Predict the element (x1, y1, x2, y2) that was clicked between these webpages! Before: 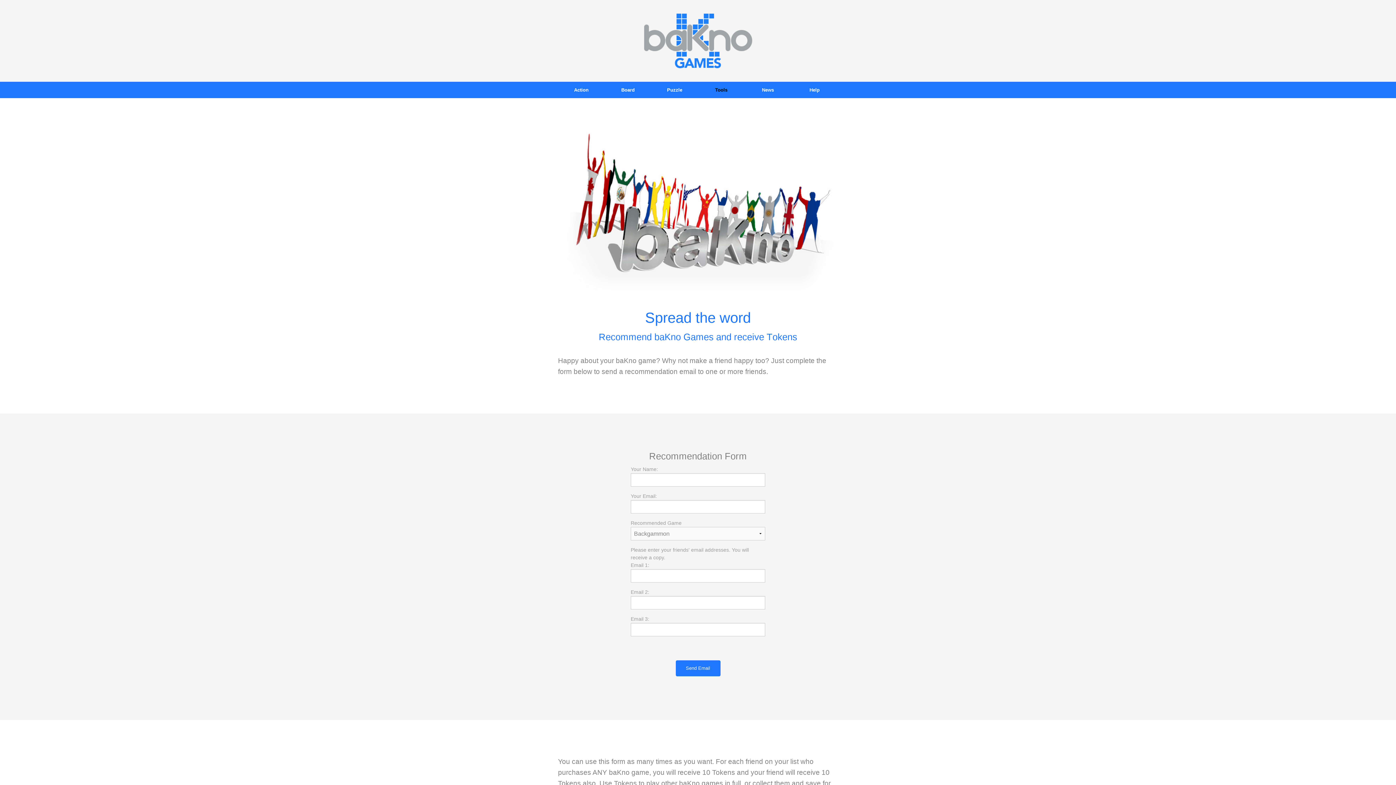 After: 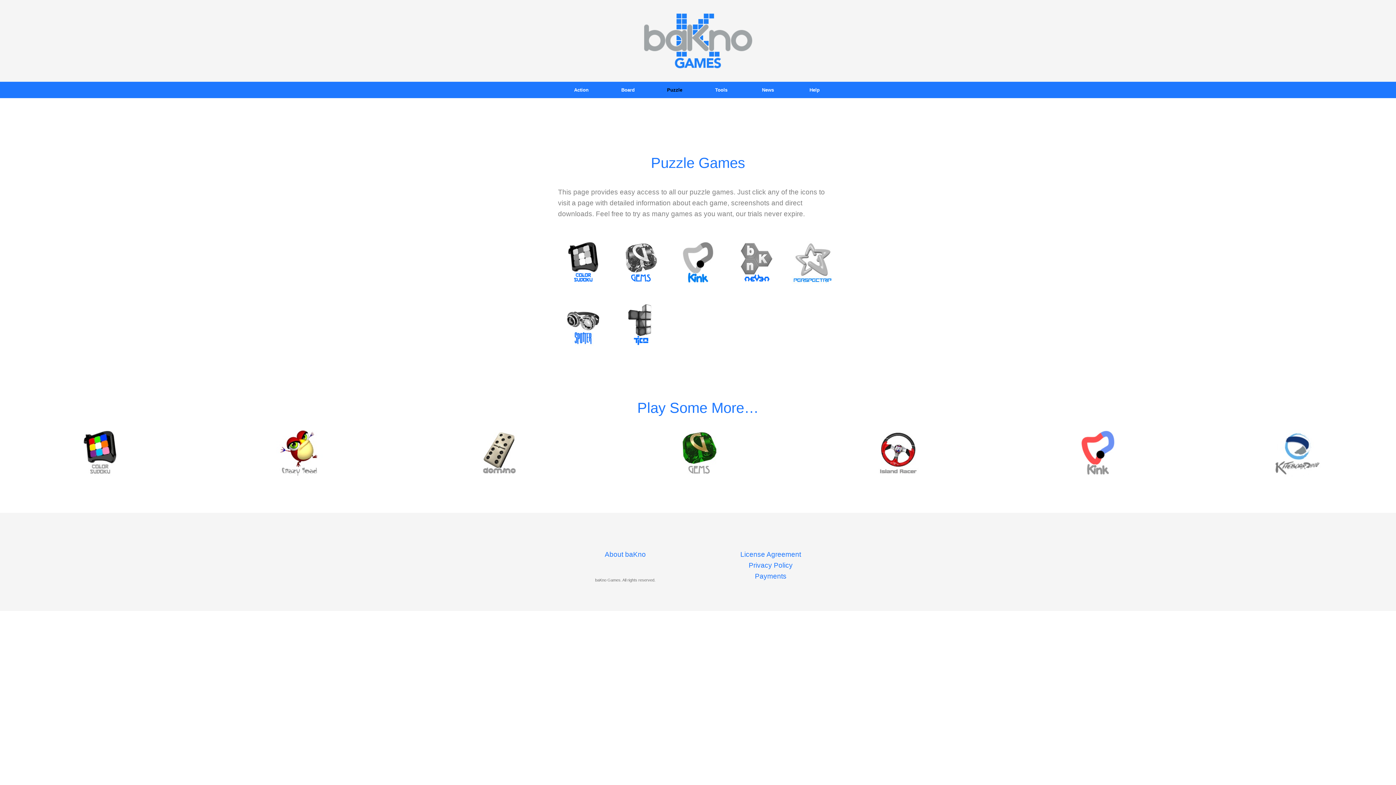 Action: label: Puzzle bbox: (651, 81, 698, 98)